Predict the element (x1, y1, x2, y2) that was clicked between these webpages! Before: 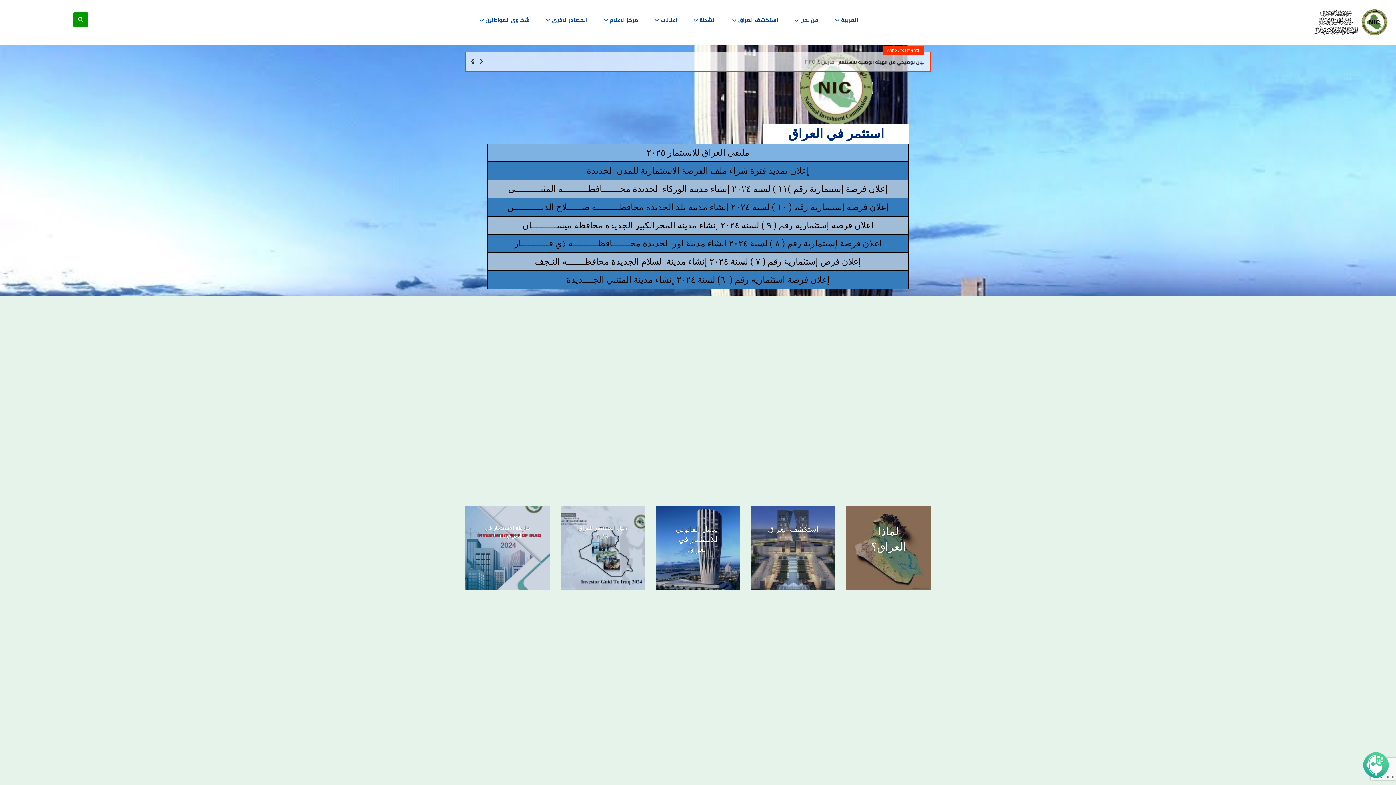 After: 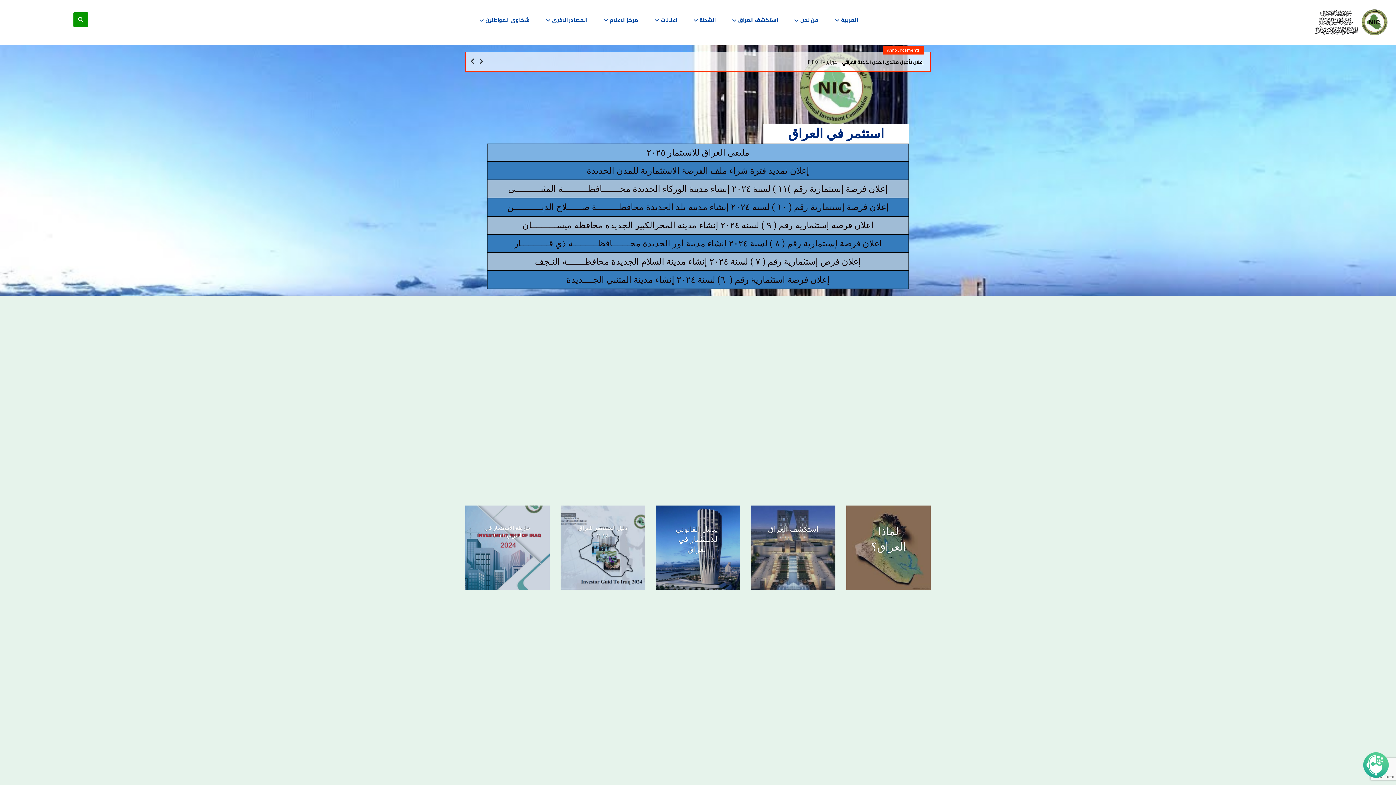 Action: bbox: (829, 12, 863, 27) label: العربية